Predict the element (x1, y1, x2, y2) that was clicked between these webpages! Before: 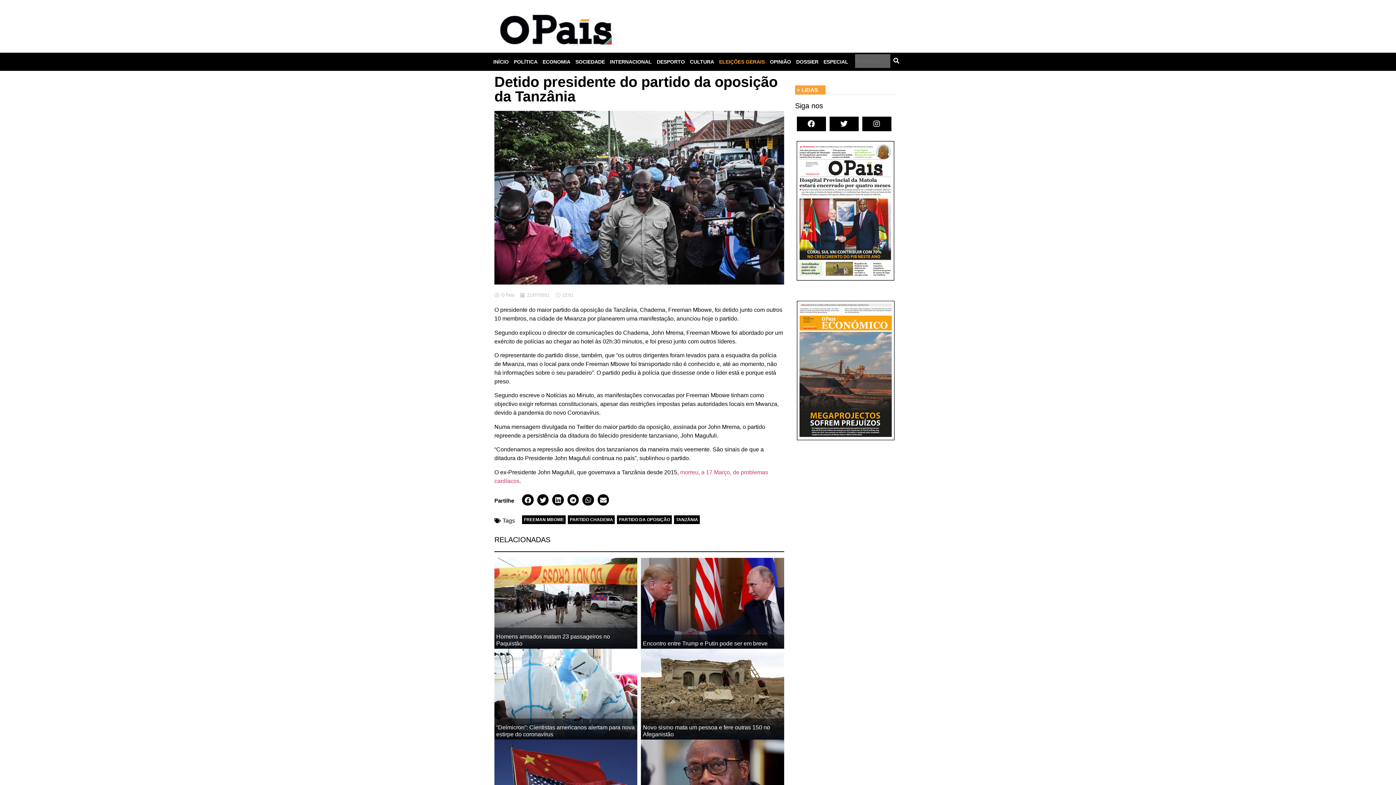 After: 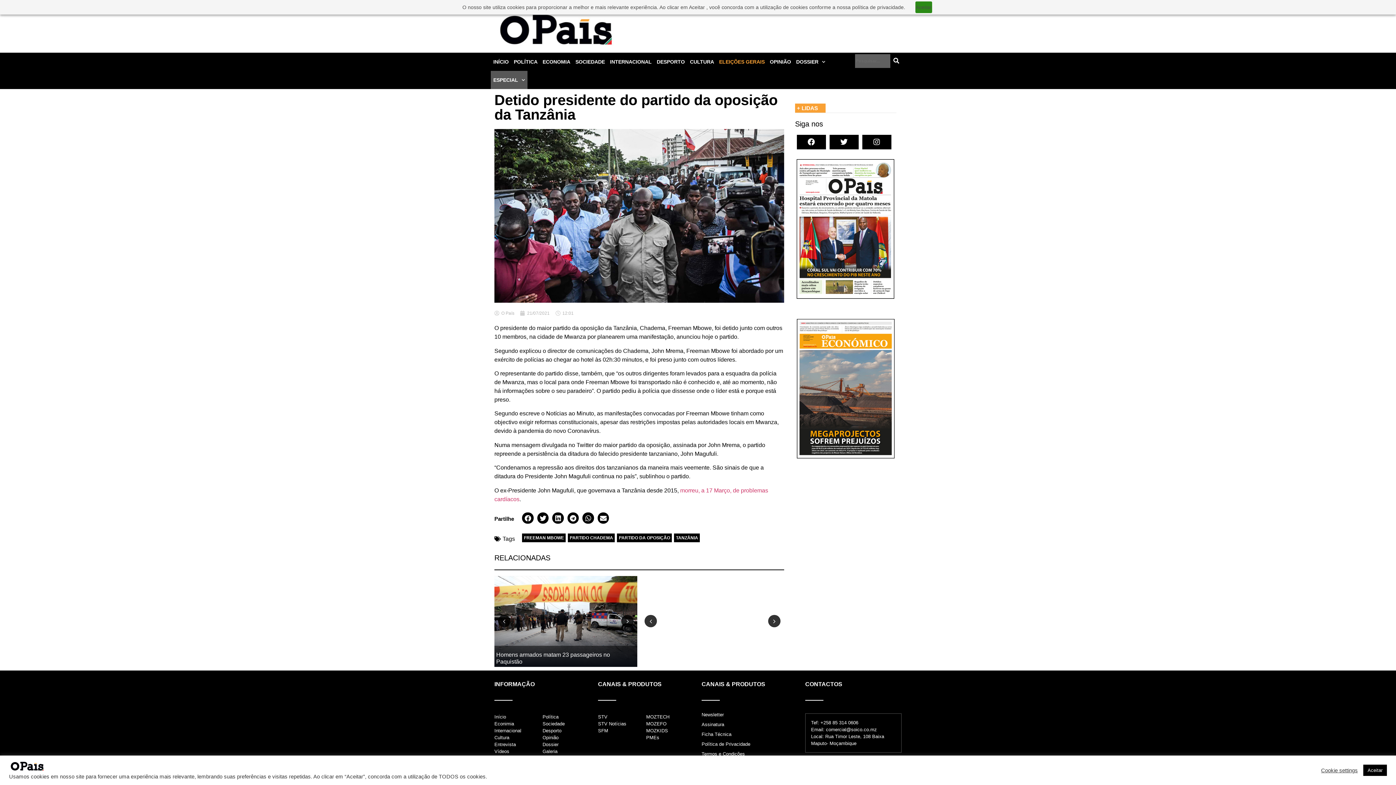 Action: bbox: (821, 52, 851, 70) label: ESPECIAL